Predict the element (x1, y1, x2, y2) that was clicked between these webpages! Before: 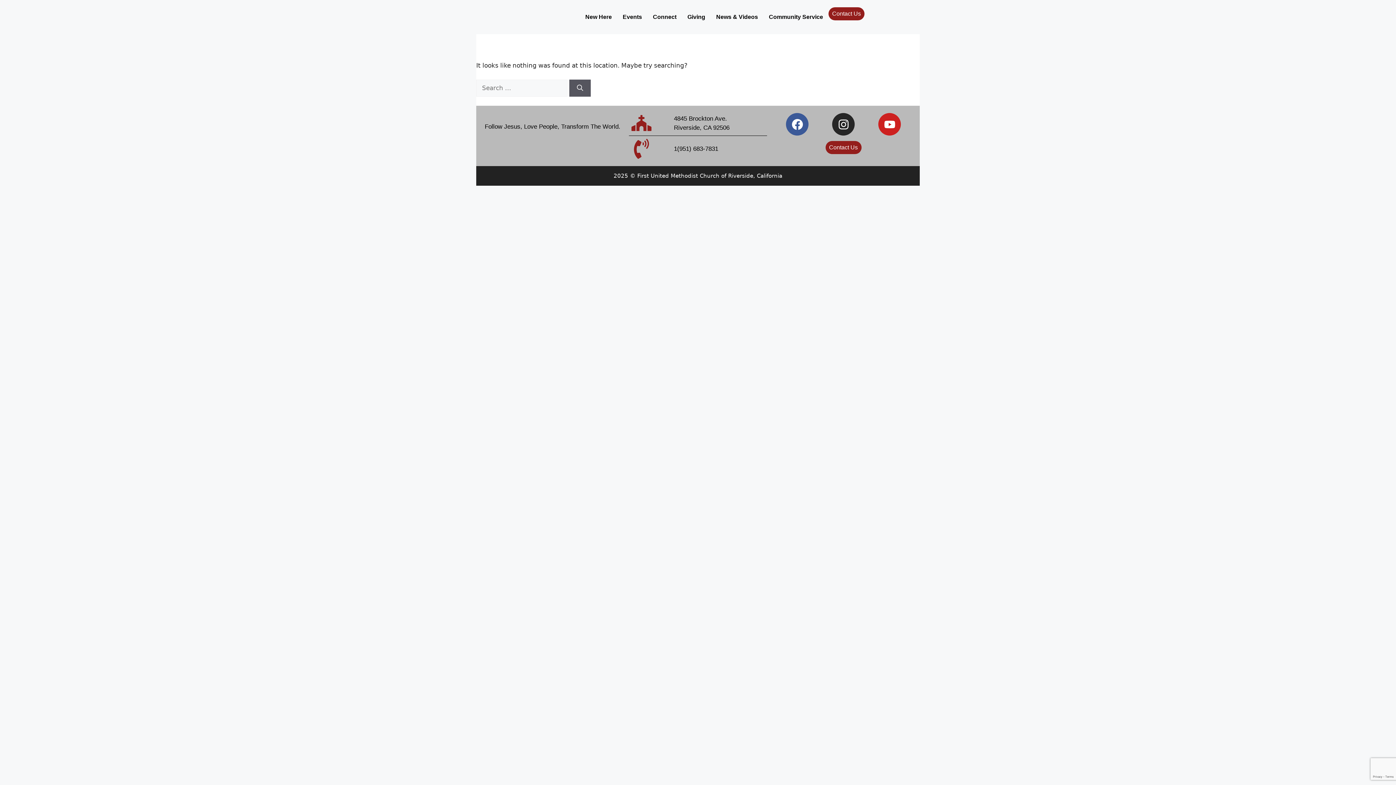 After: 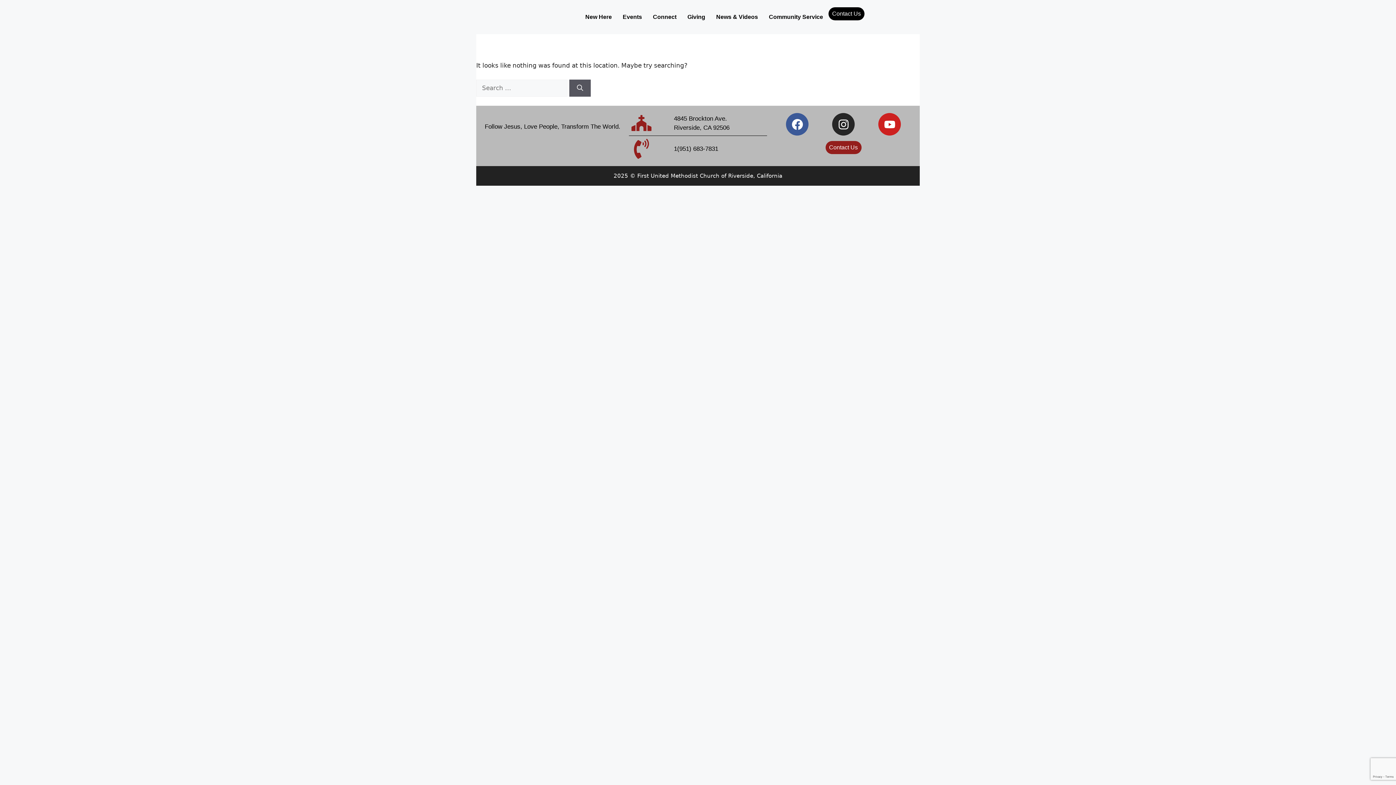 Action: bbox: (828, 7, 864, 20) label: Contact Us